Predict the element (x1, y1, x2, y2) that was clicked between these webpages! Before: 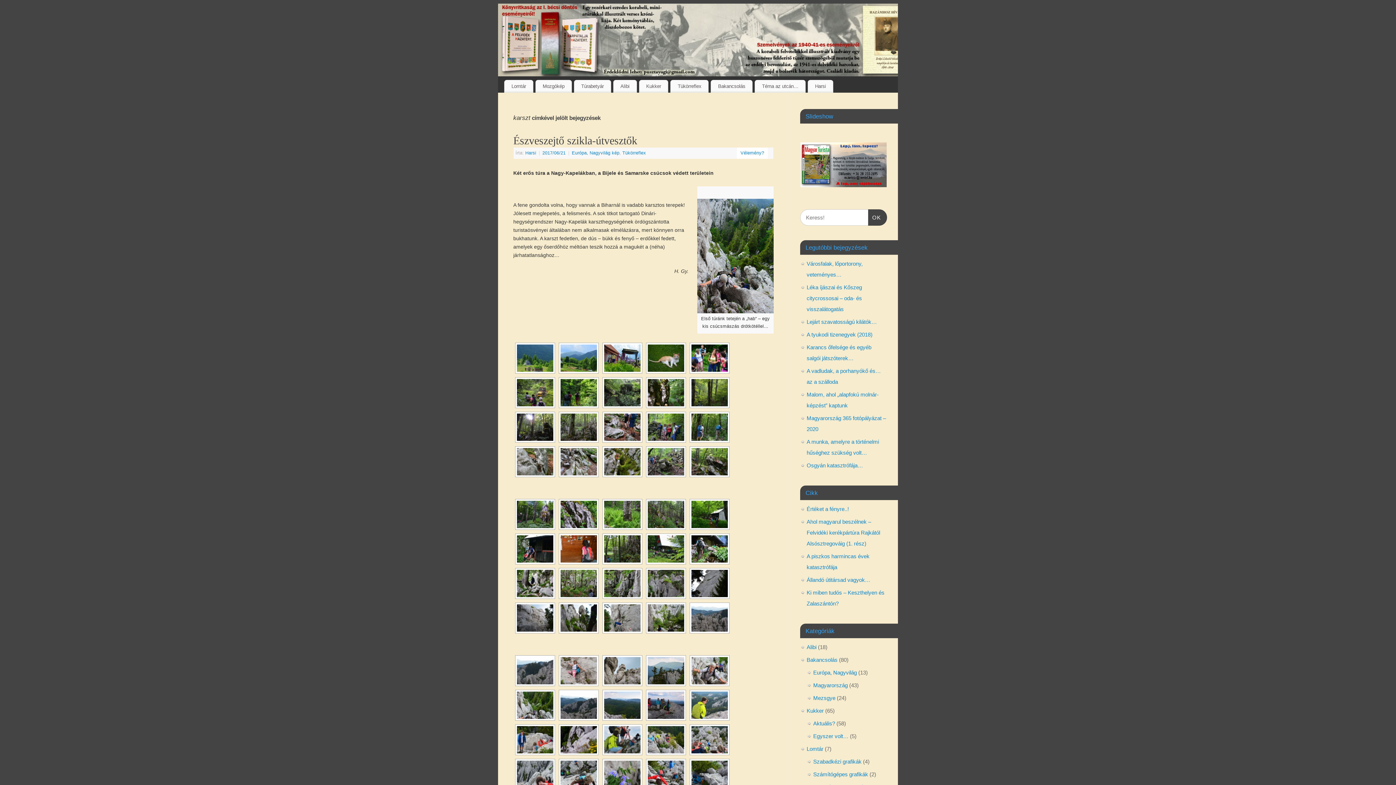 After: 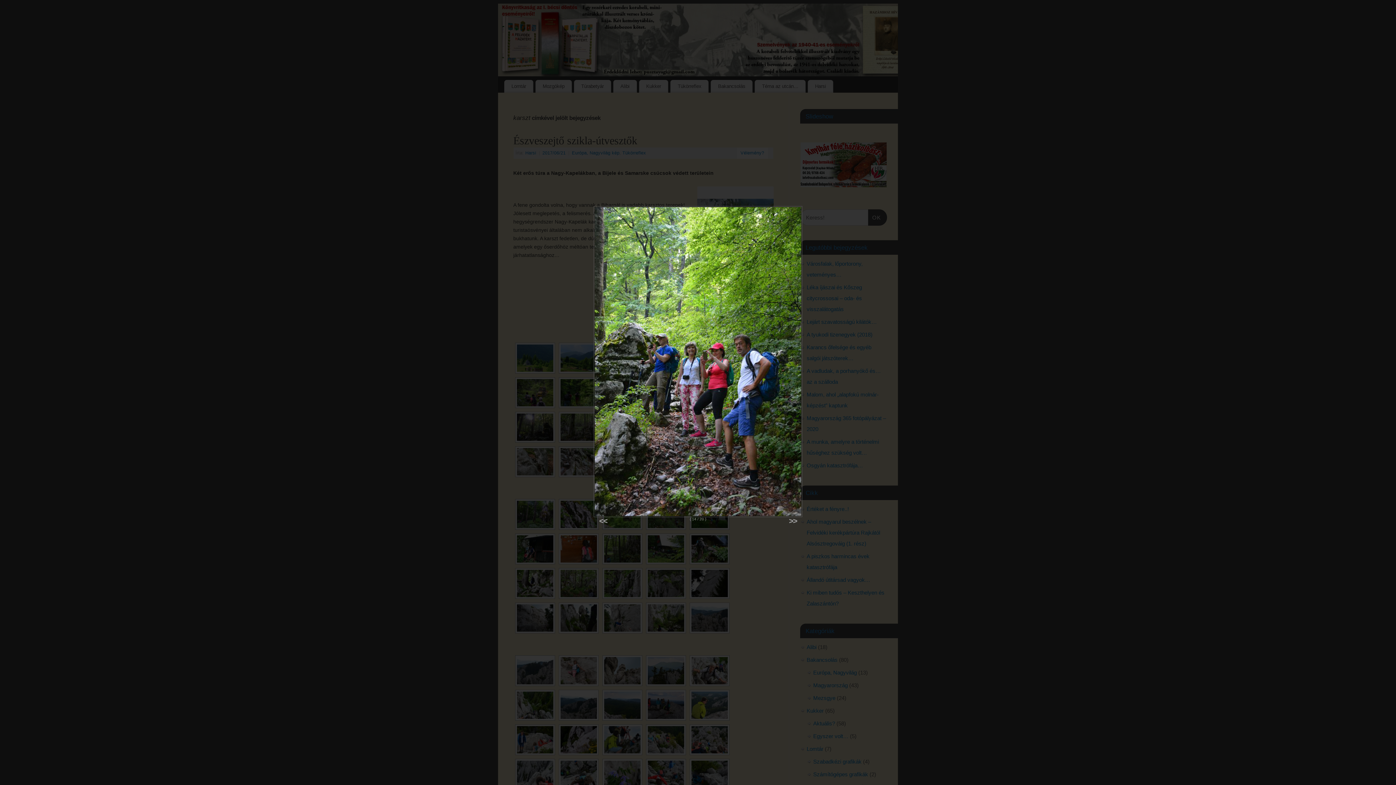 Action: bbox: (648, 413, 684, 440)